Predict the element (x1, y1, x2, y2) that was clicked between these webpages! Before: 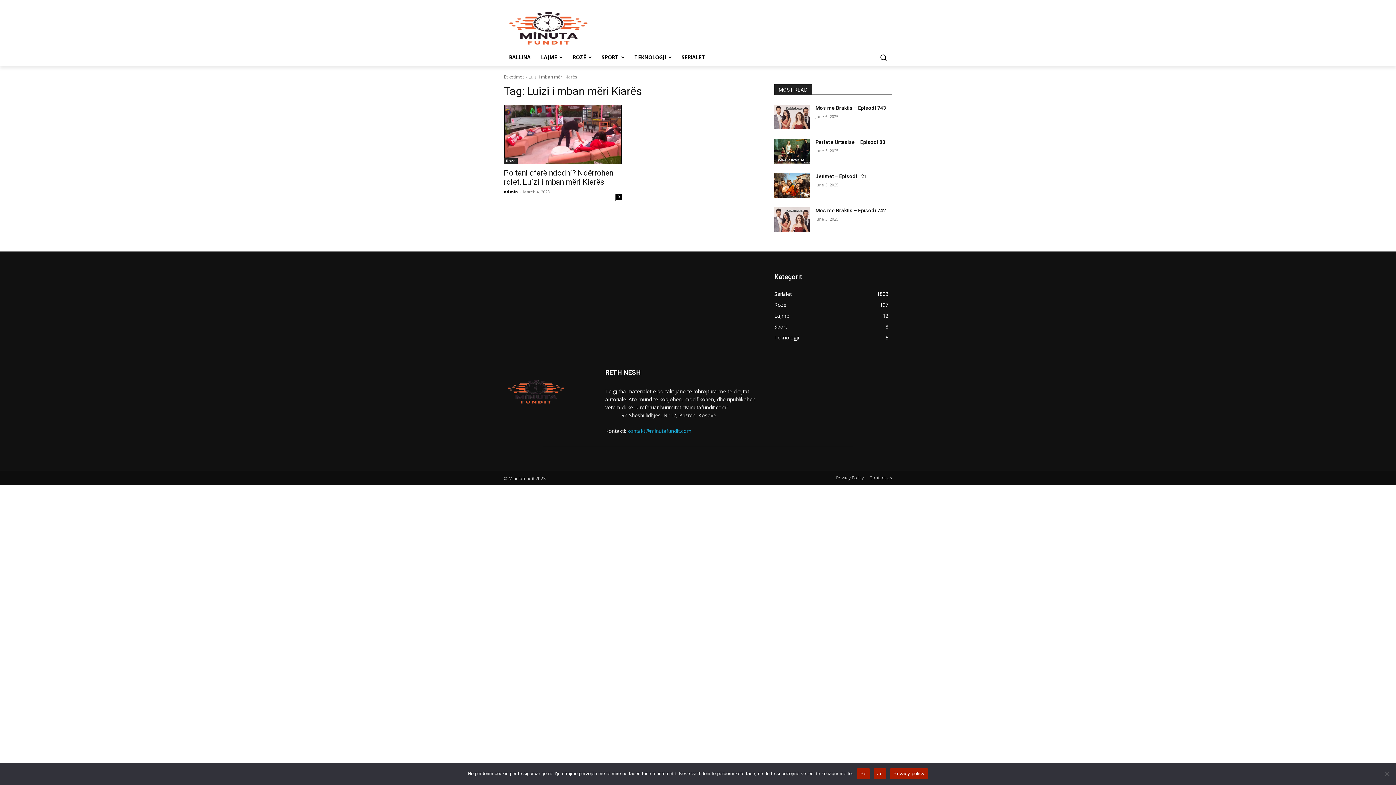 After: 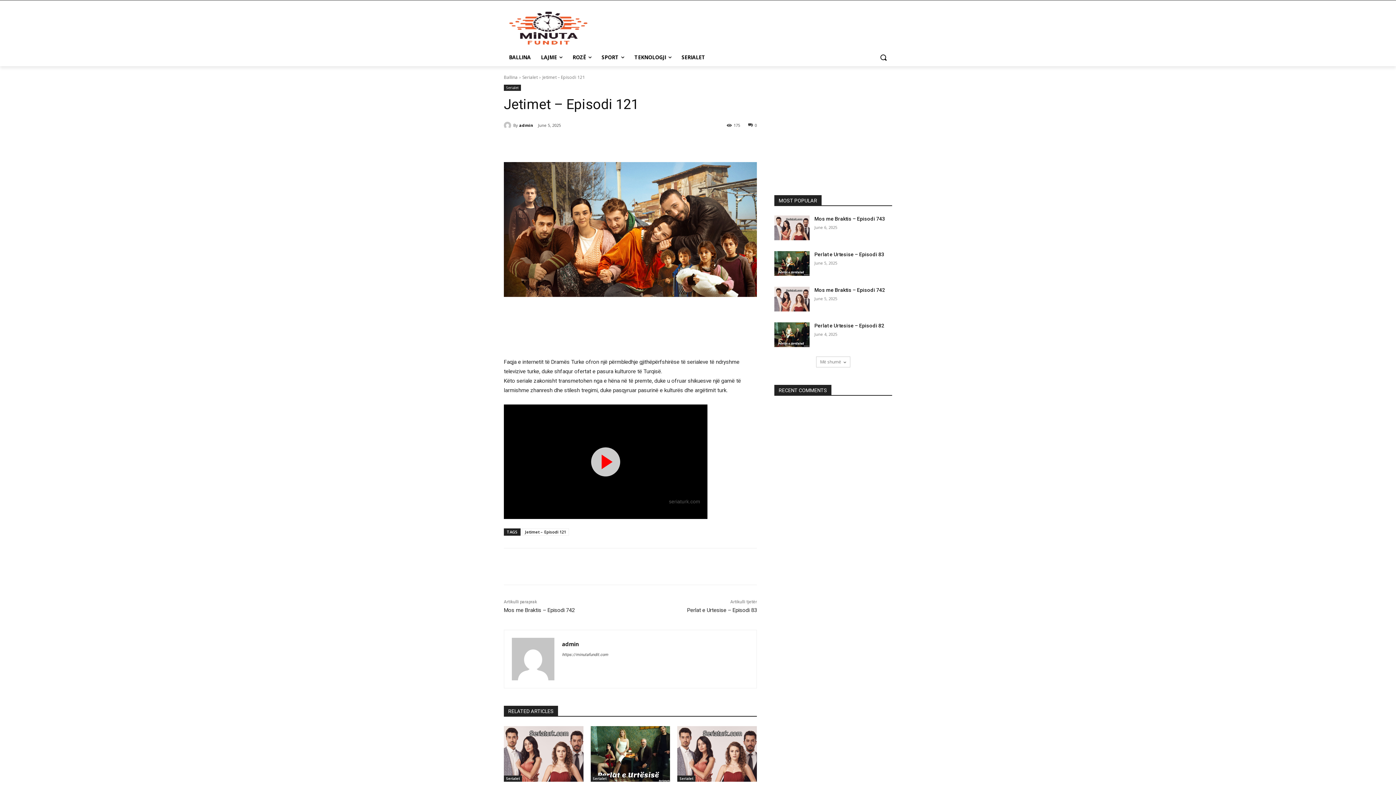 Action: bbox: (774, 173, 809, 197)